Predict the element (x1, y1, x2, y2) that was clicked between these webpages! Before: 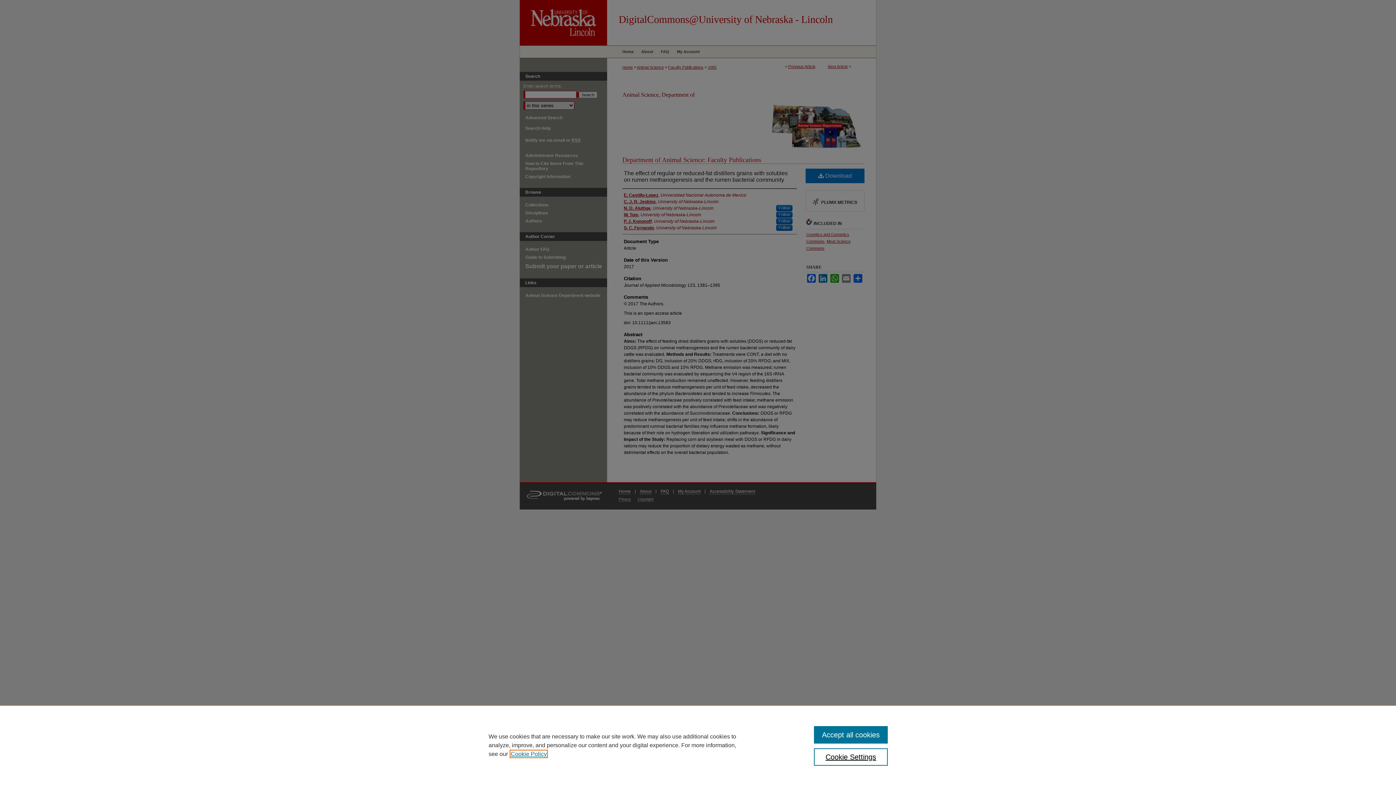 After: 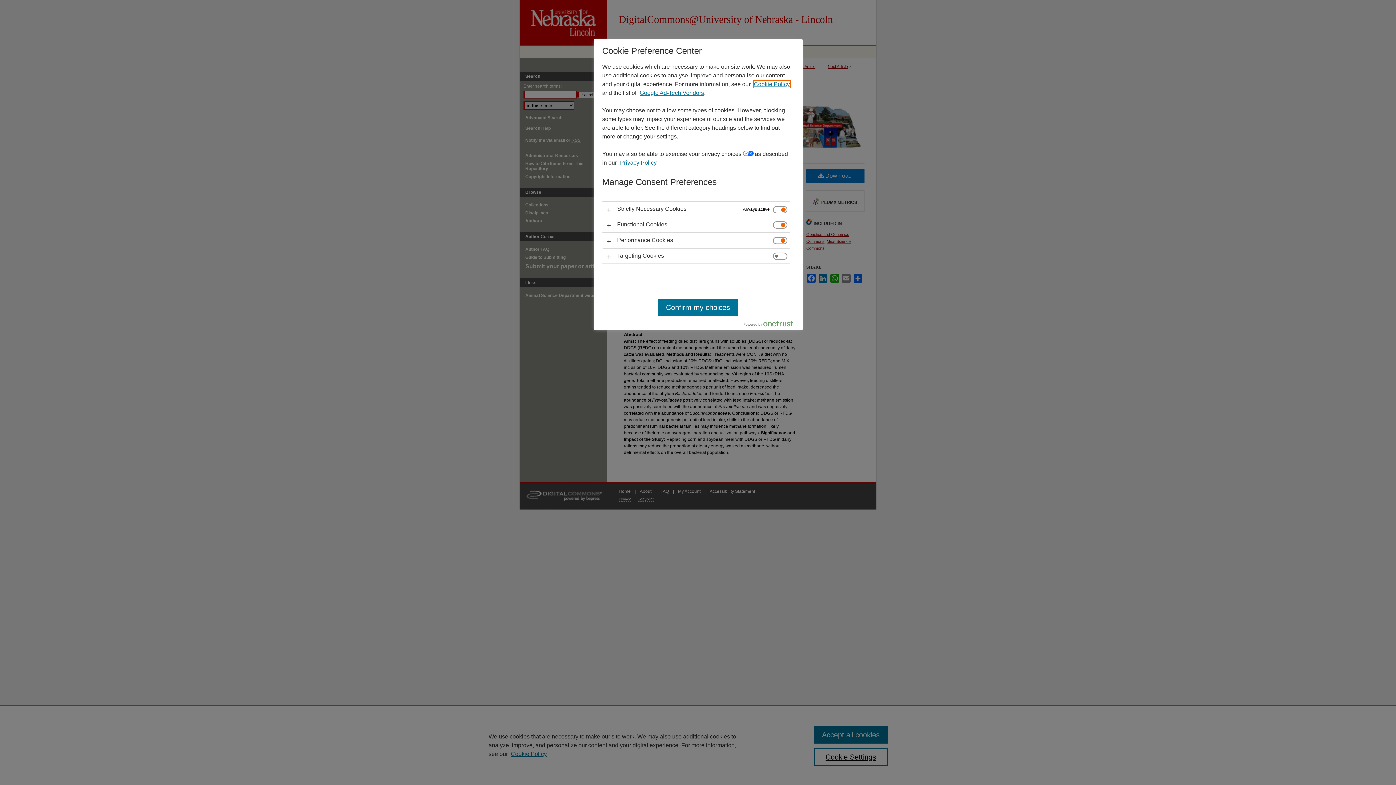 Action: label: Cookie Settings bbox: (814, 748, 887, 766)